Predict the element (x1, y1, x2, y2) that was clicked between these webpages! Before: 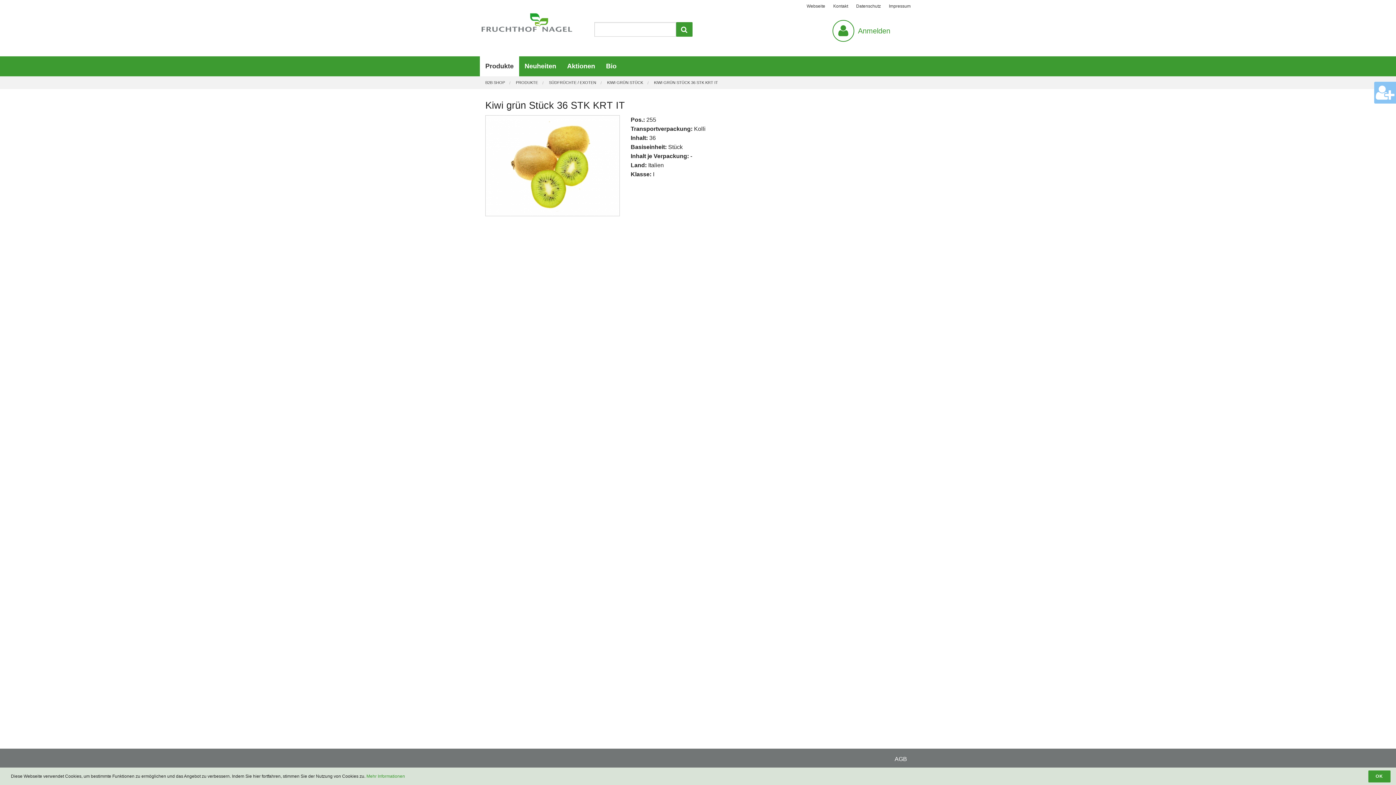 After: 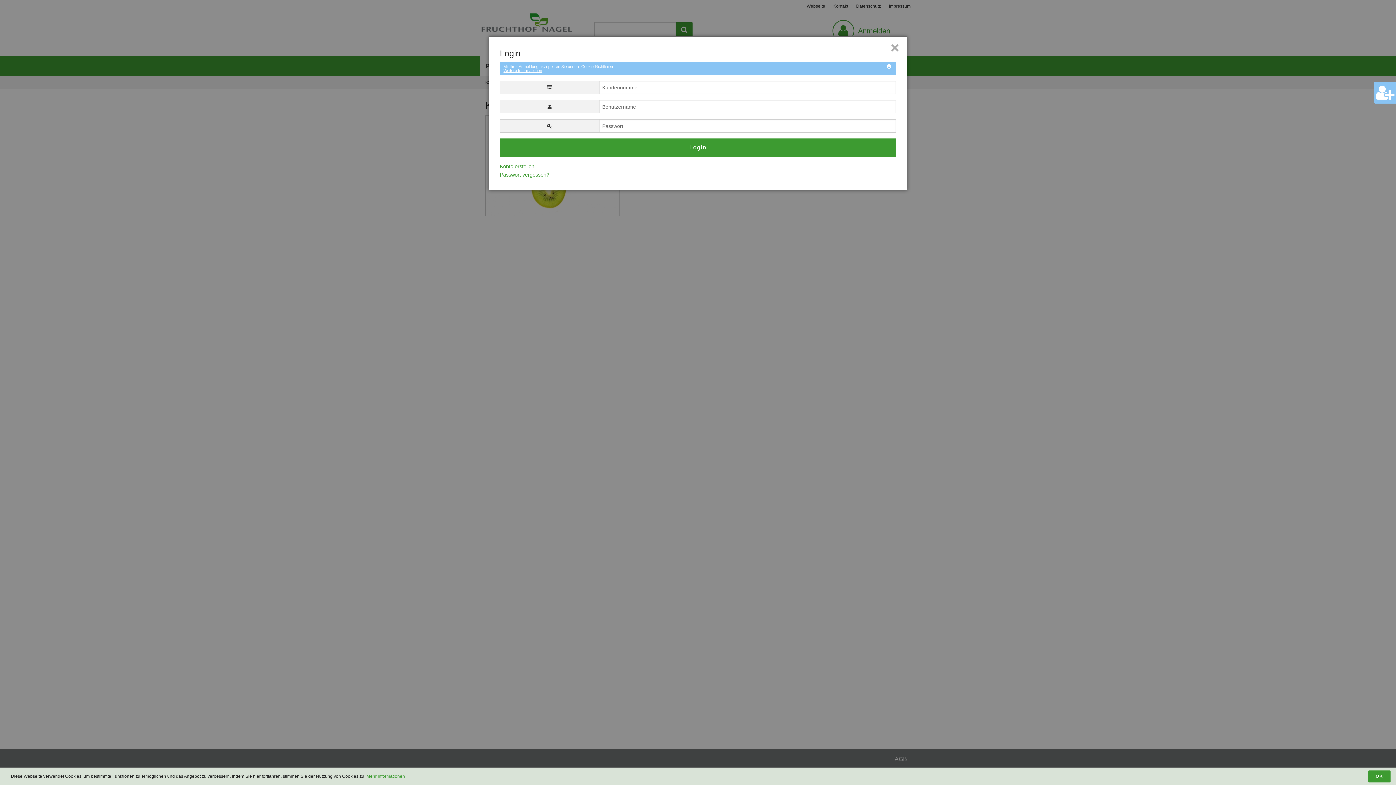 Action: bbox: (832, 20, 916, 41) label: Anmelden